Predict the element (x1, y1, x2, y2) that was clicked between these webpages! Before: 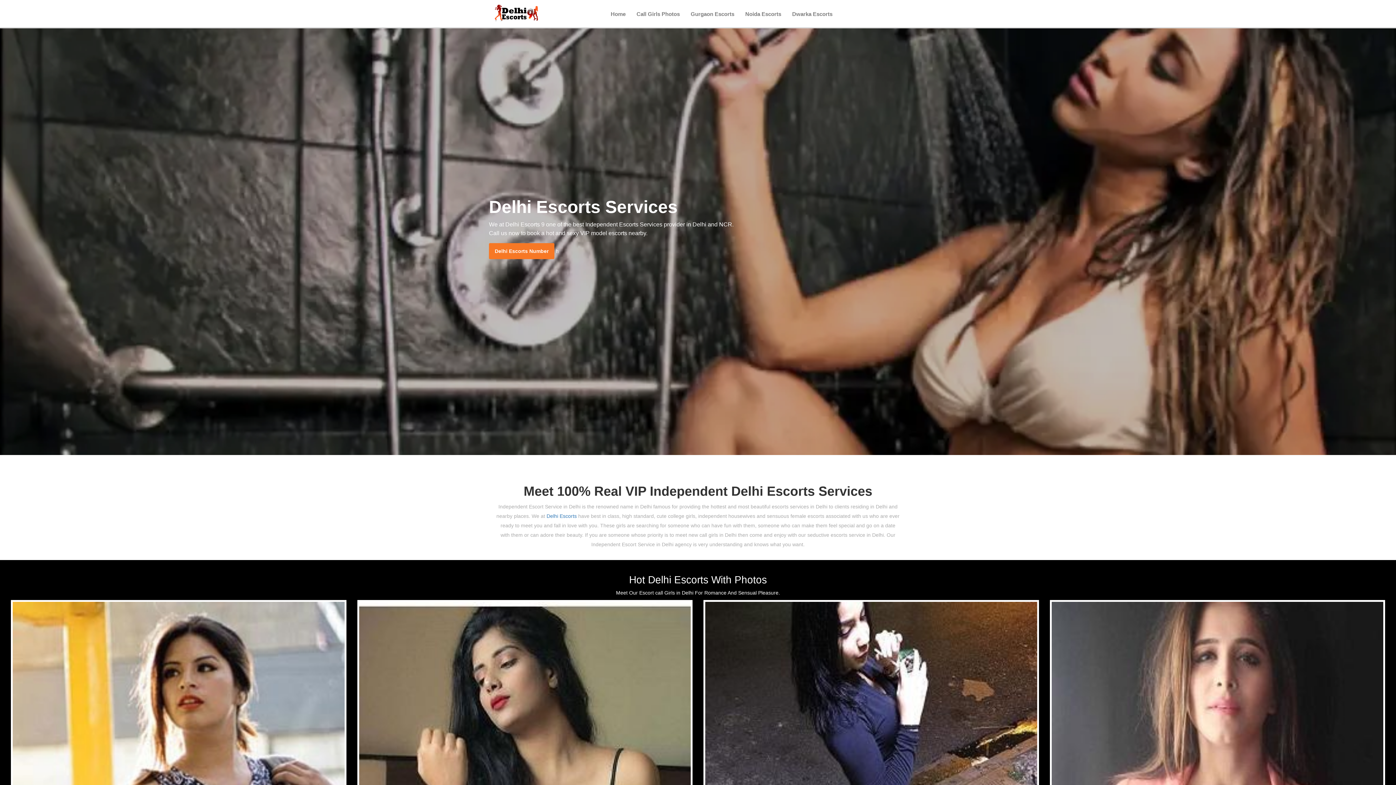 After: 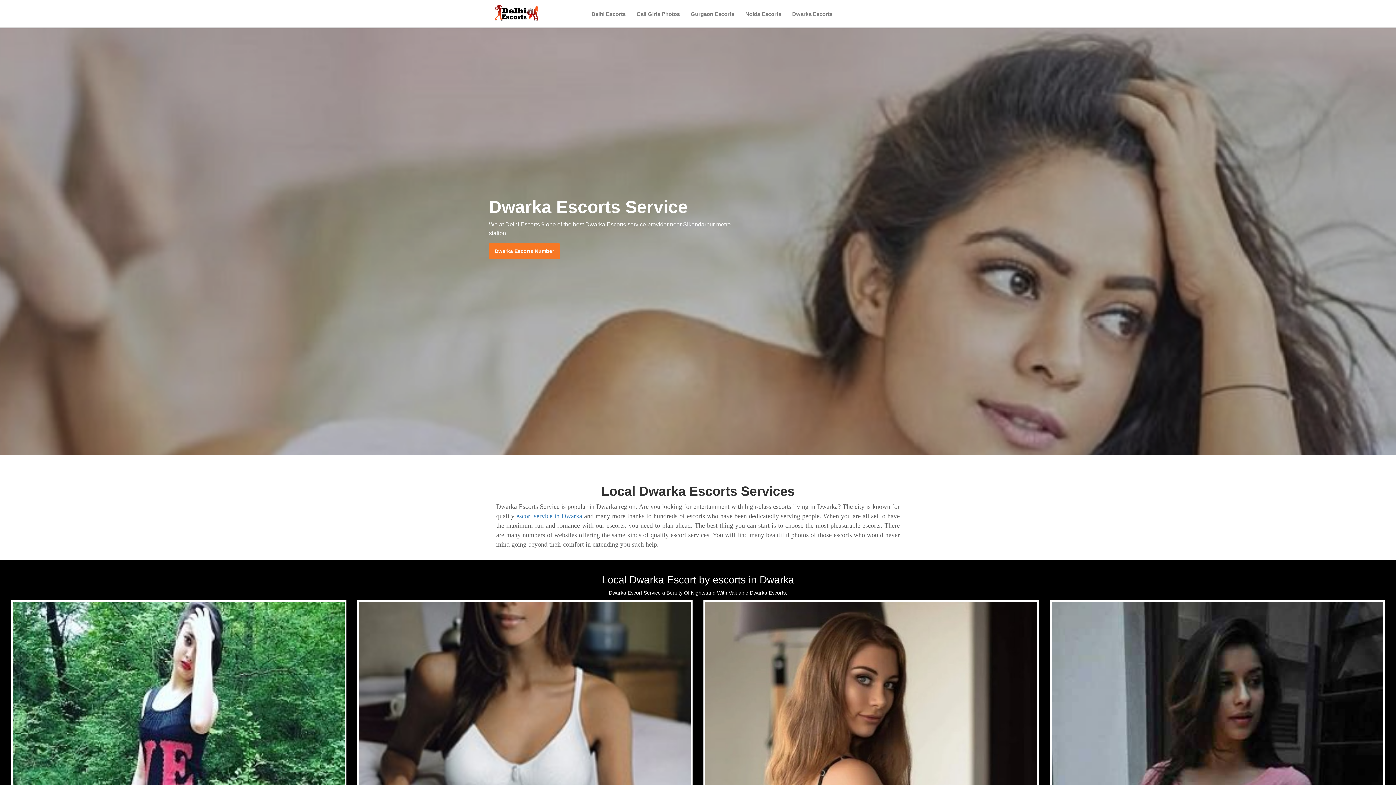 Action: label: Dwarka Escorts bbox: (786, 0, 838, 28)